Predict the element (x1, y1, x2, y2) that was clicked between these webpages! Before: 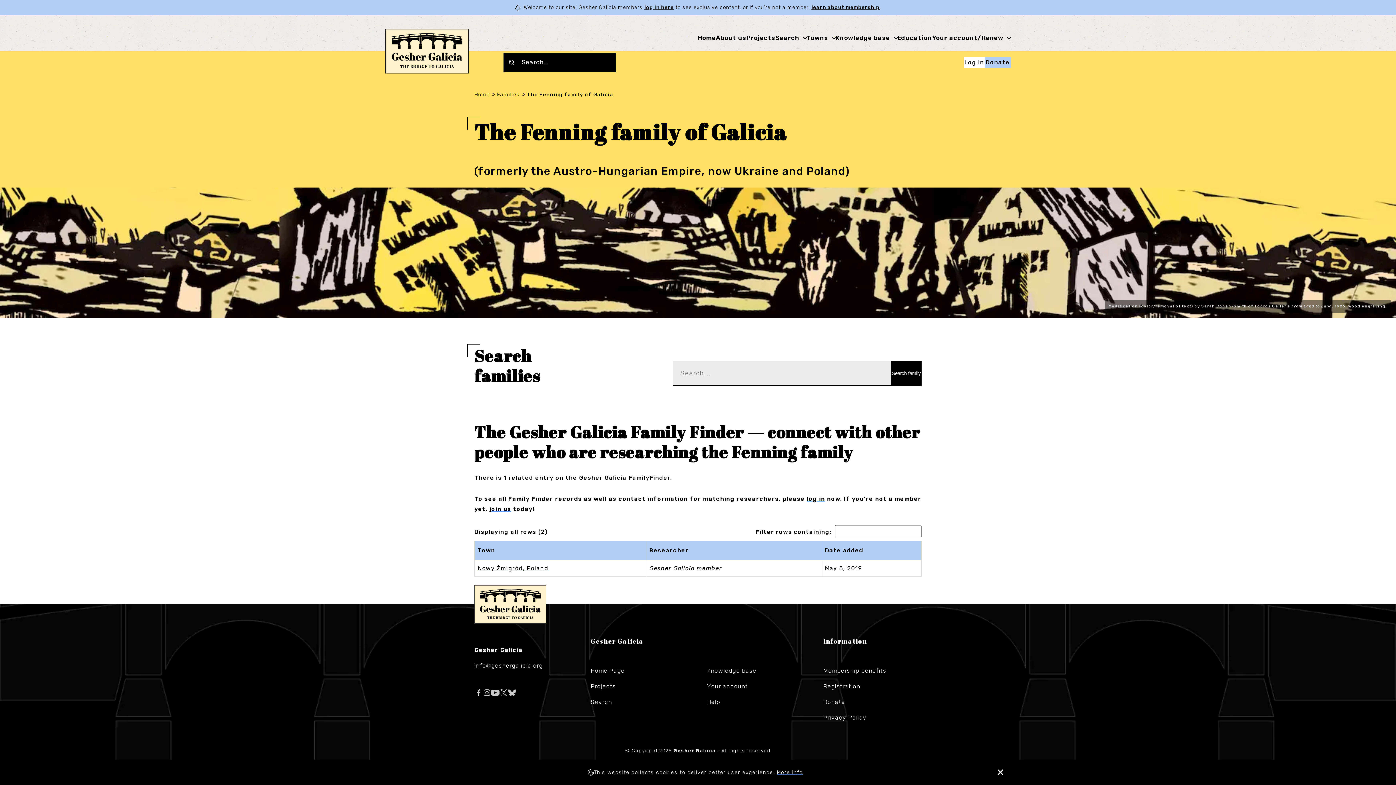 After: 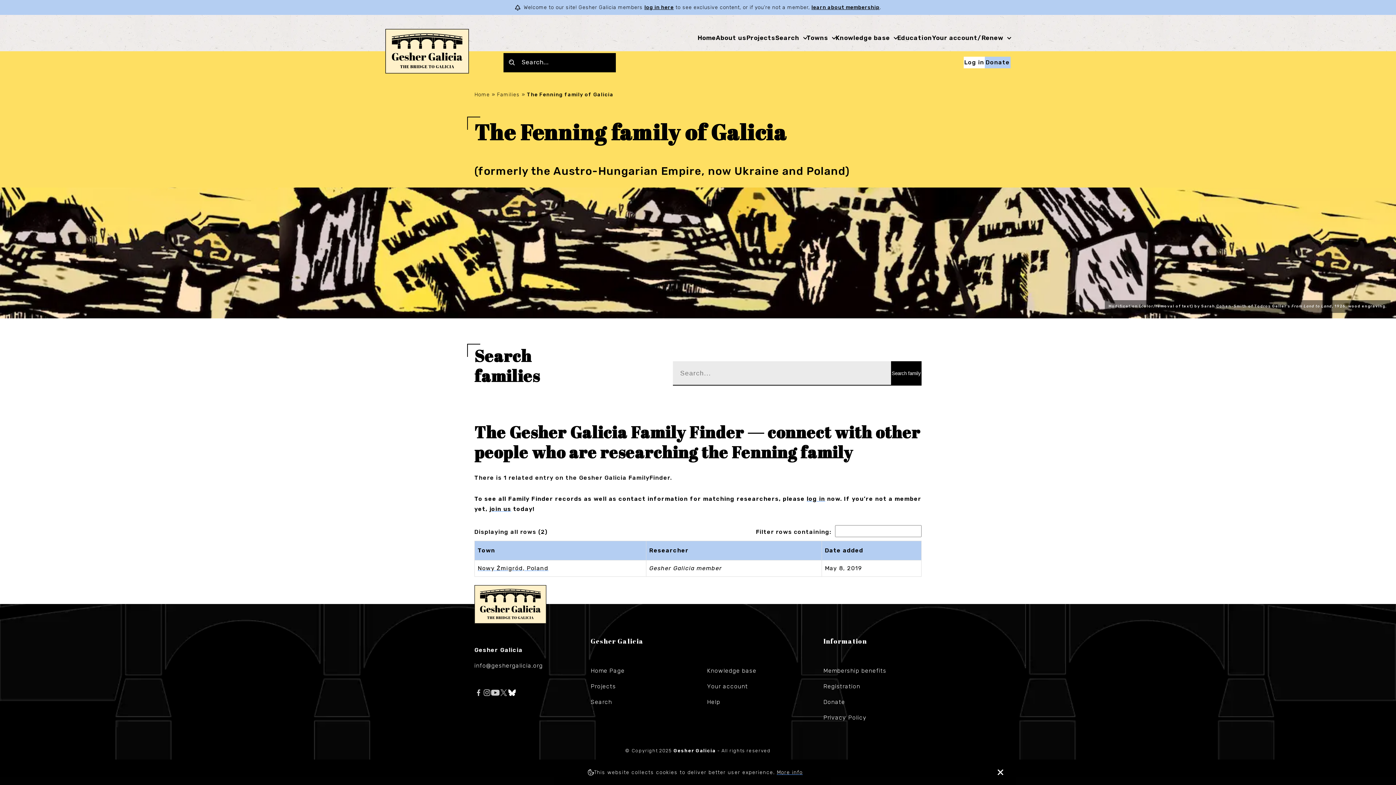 Action: bbox: (508, 689, 516, 696)